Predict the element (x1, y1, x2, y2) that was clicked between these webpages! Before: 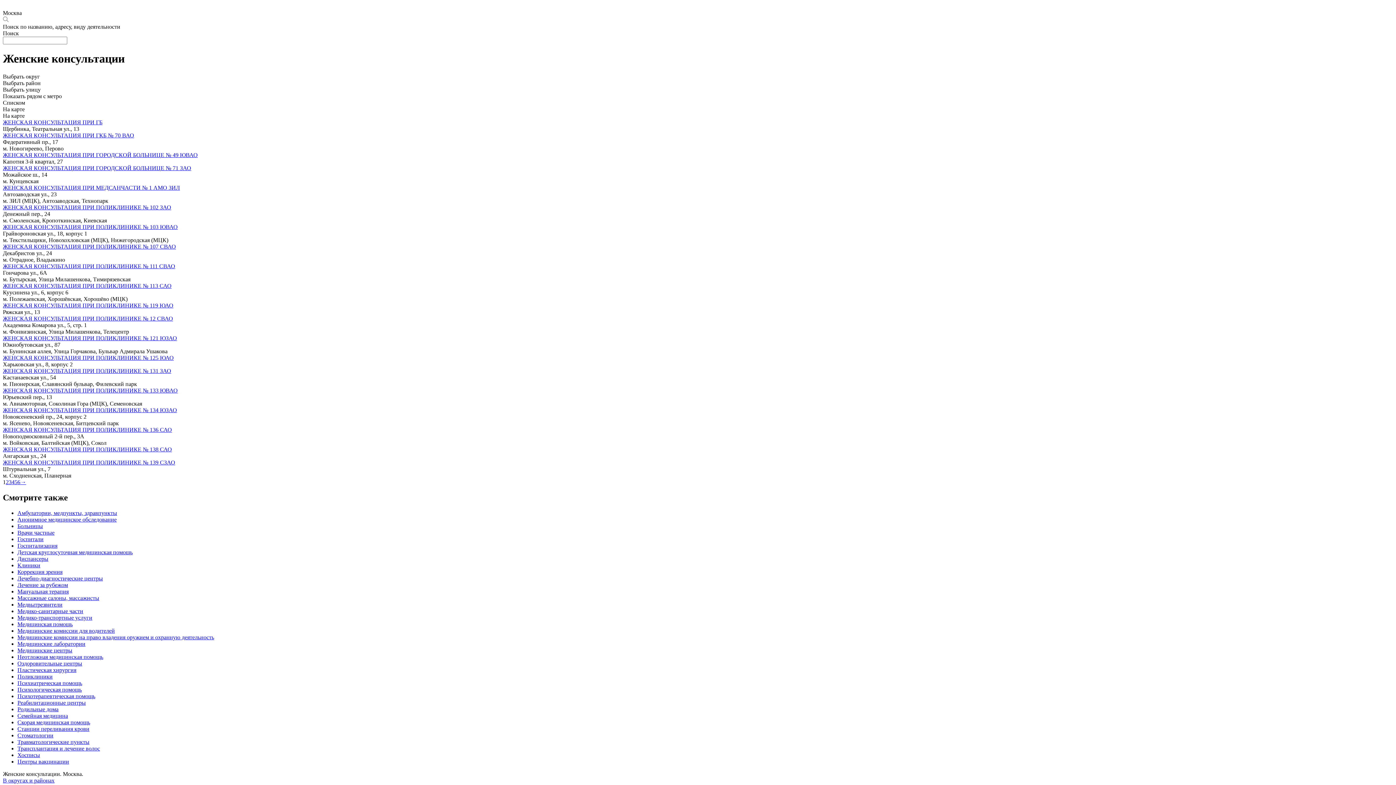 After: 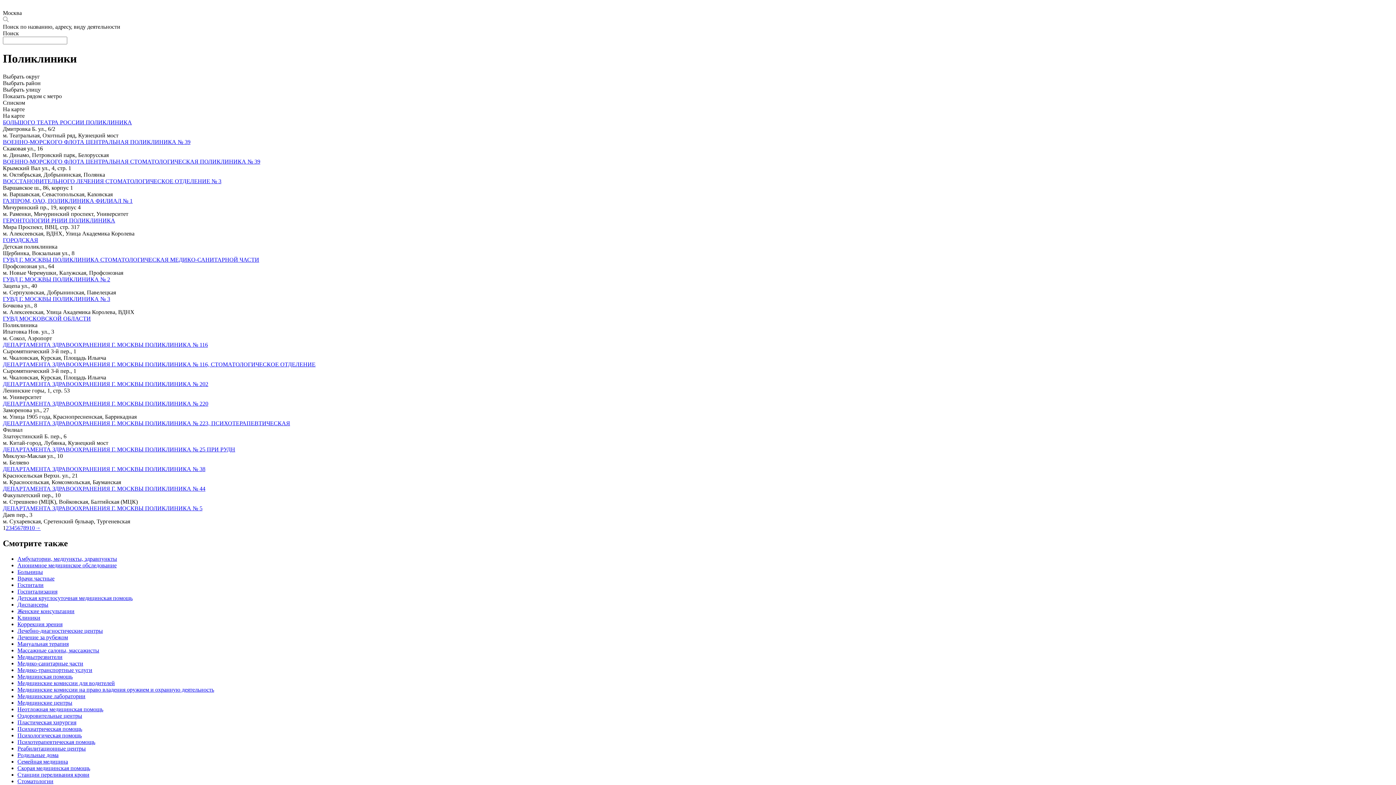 Action: label: Поликлиники bbox: (17, 673, 52, 679)